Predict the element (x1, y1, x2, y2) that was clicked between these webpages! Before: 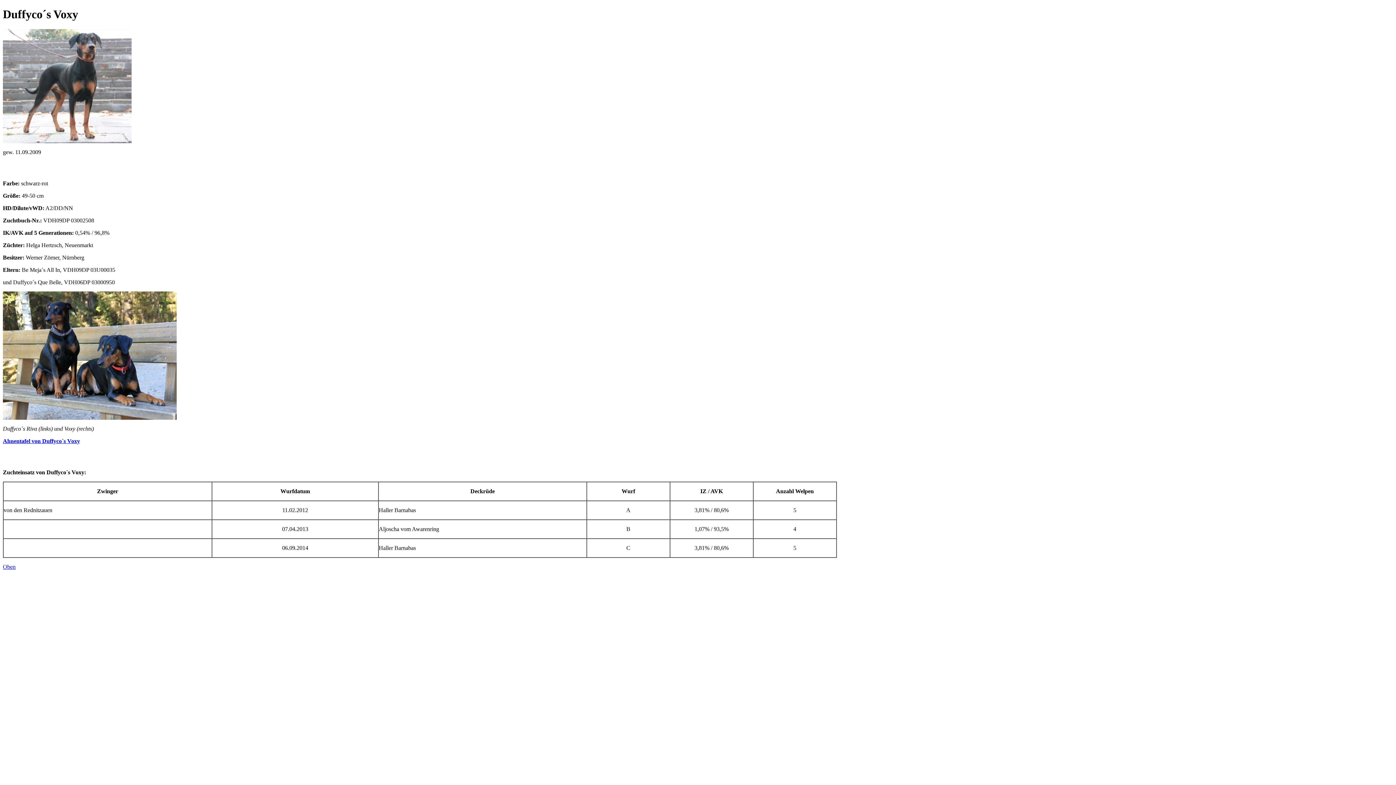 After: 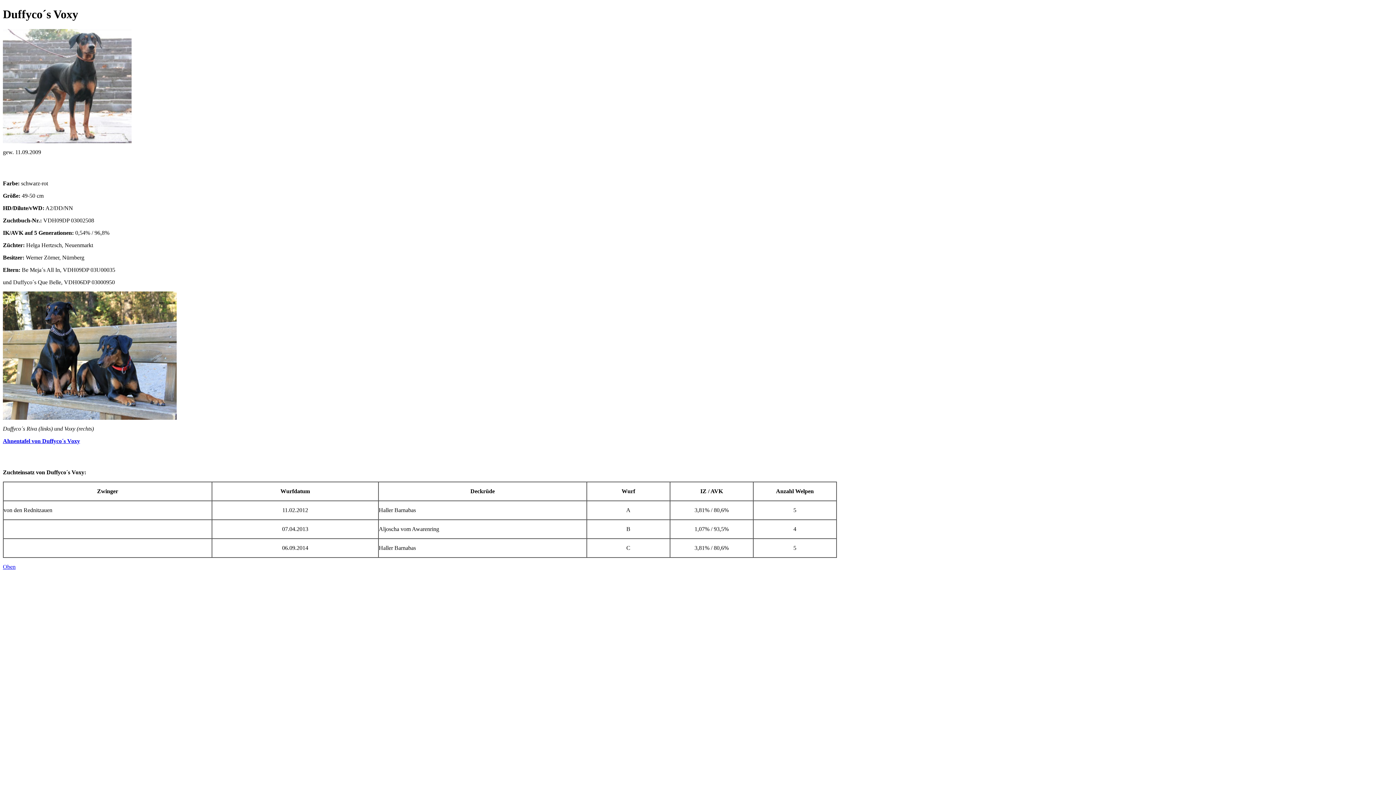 Action: bbox: (2, 438, 80, 444) label: Ahnentafel von Duffyco´s Voxy